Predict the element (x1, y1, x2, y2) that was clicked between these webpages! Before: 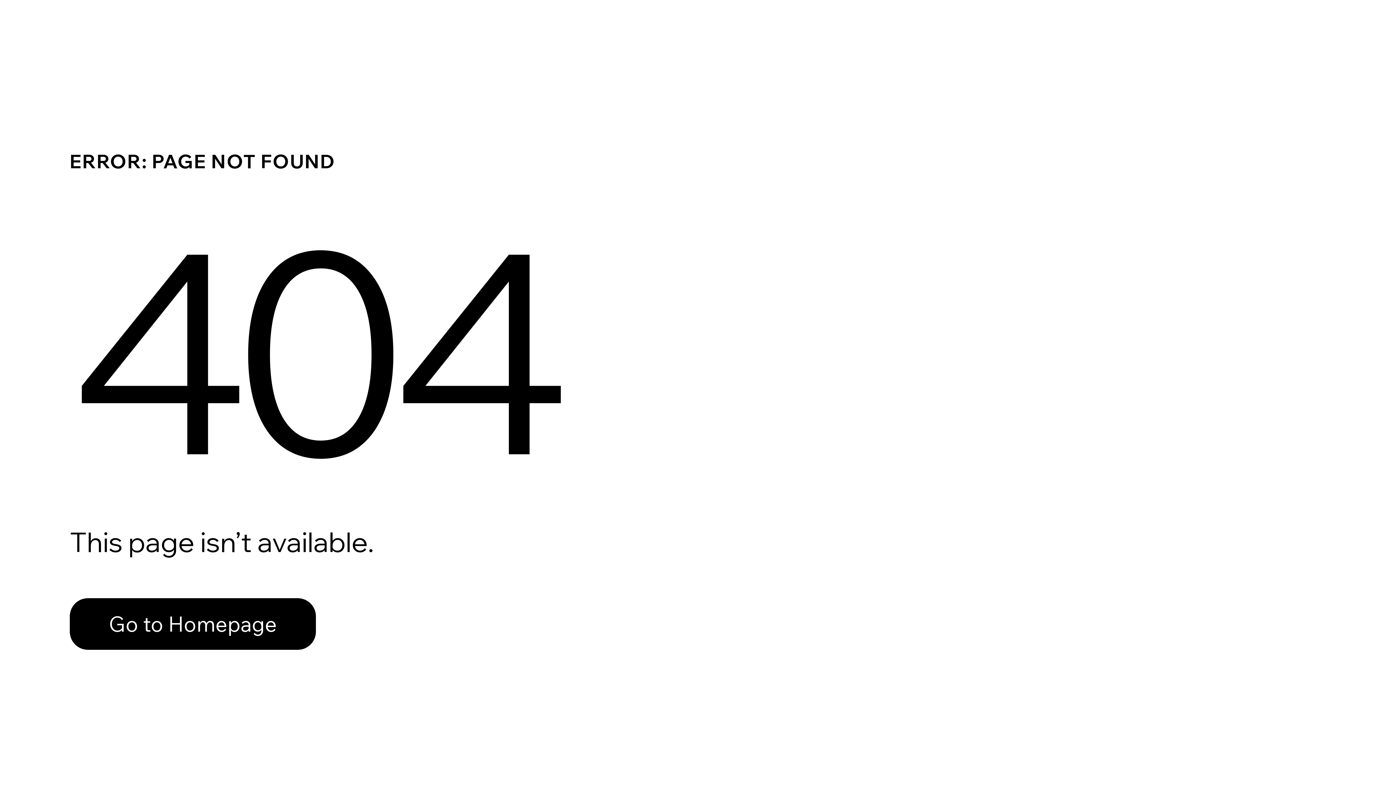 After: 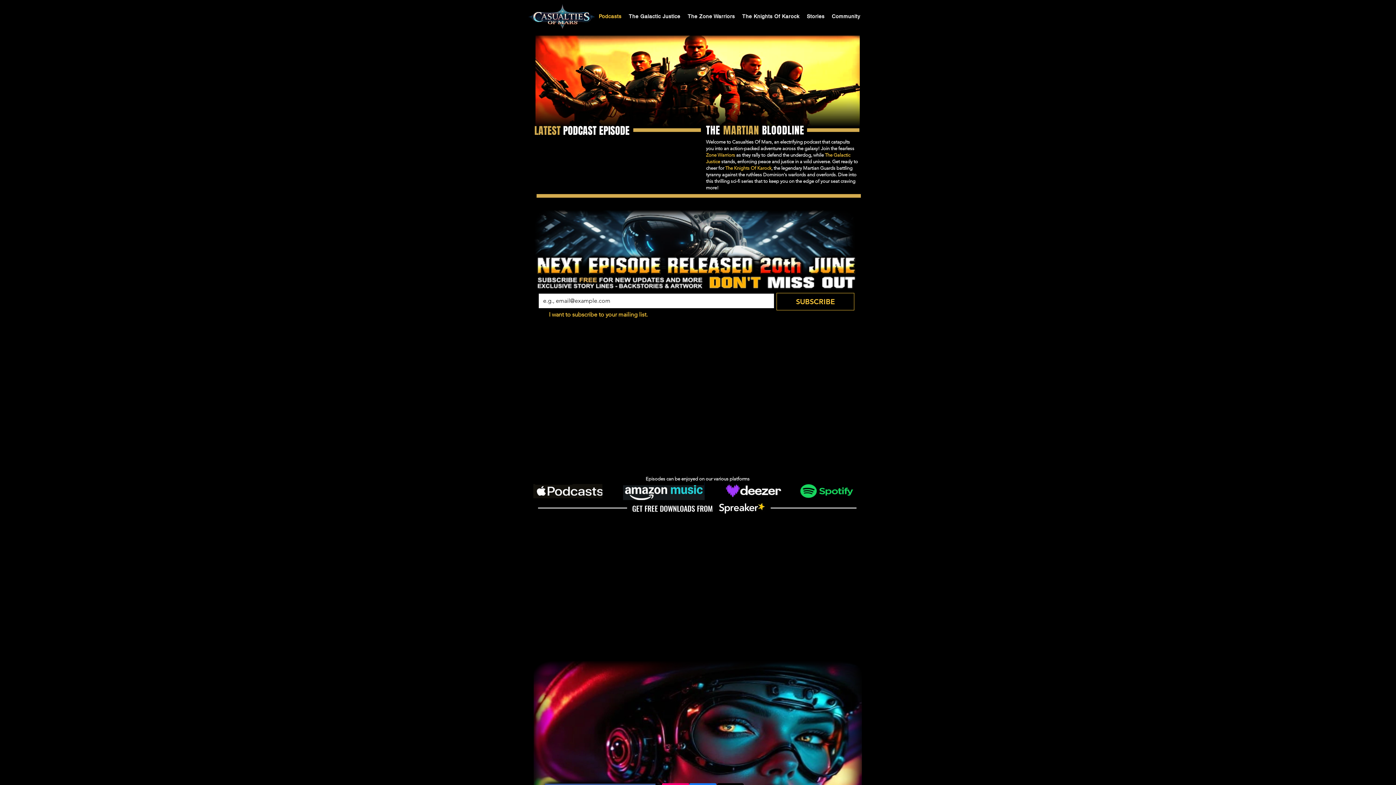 Action: label: Go to Homepage bbox: (69, 598, 316, 650)